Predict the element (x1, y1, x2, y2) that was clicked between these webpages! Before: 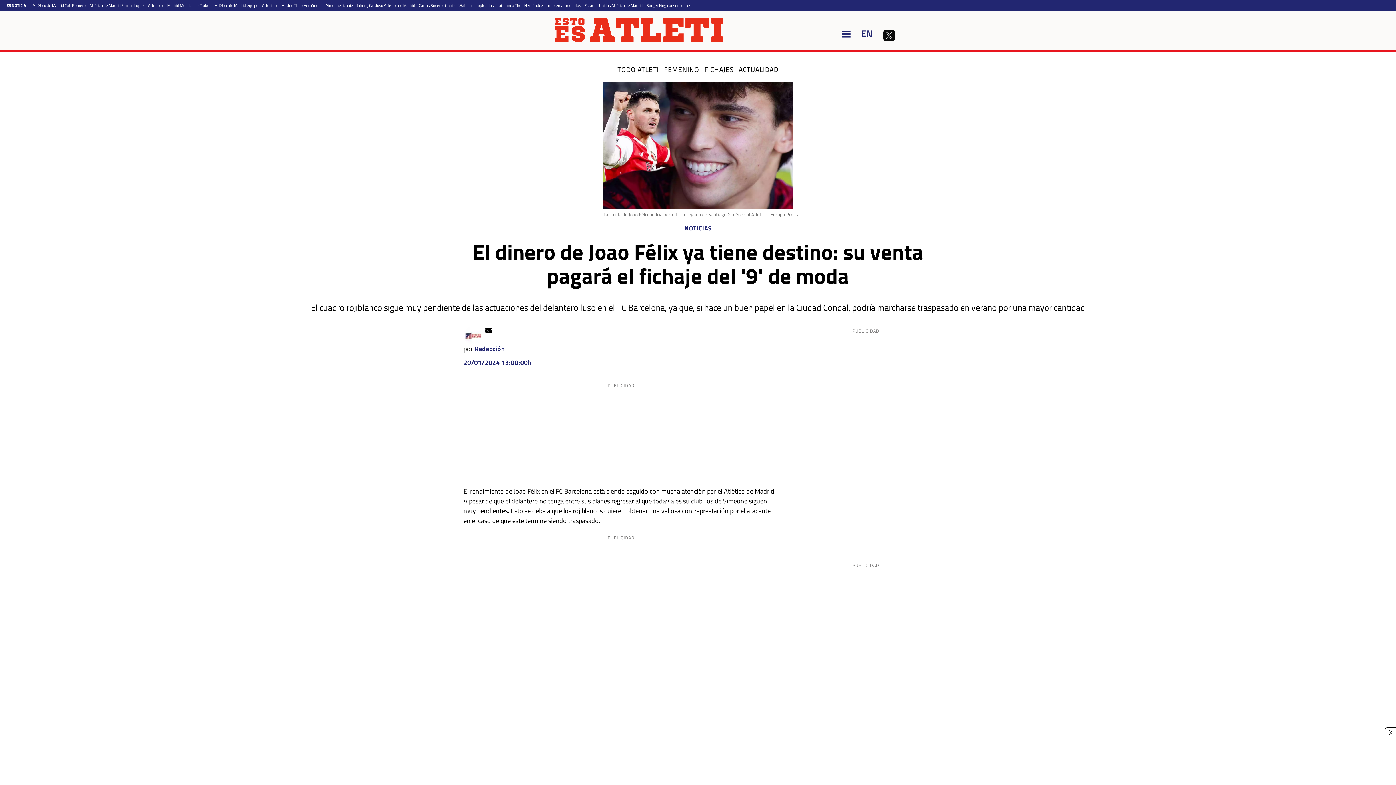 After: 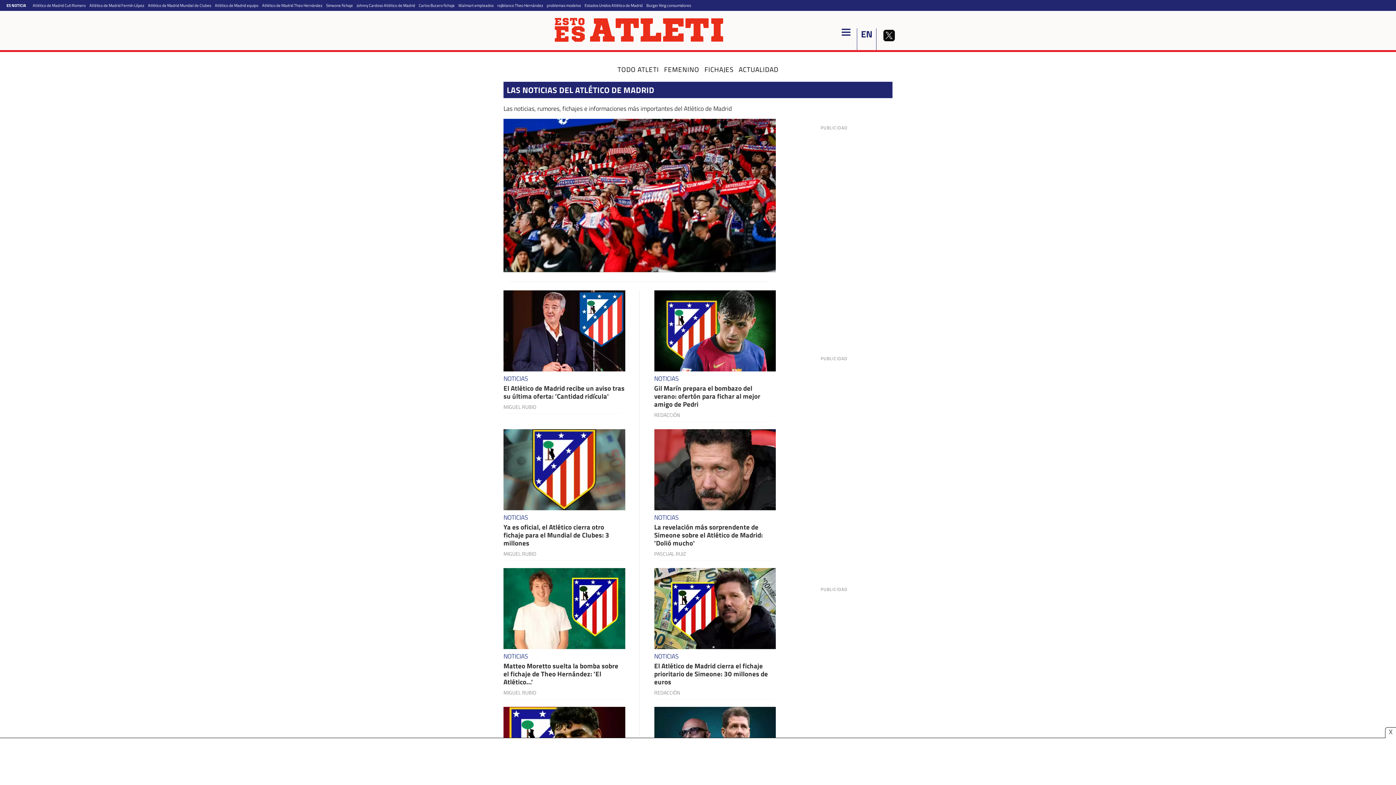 Action: bbox: (617, 64, 659, 74) label: TODO ATLETI